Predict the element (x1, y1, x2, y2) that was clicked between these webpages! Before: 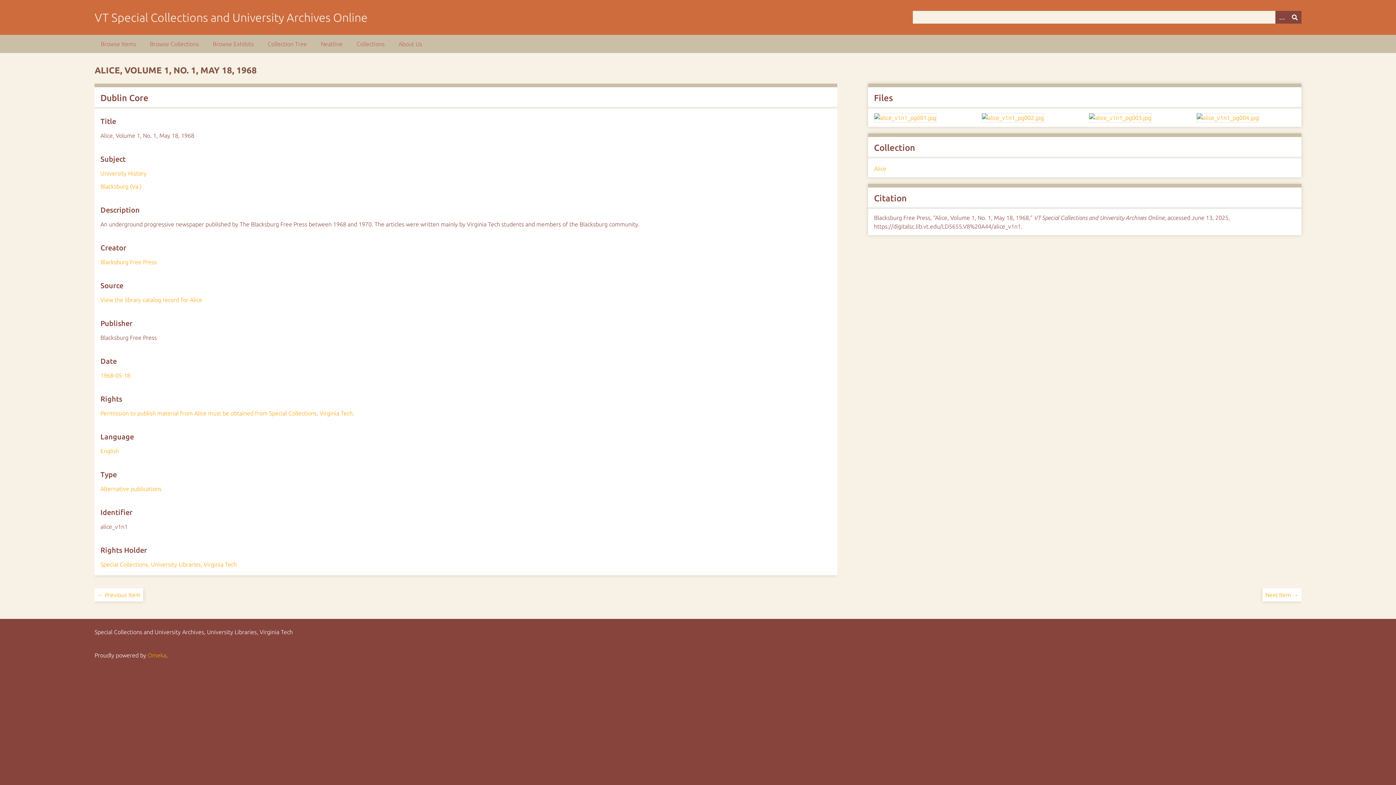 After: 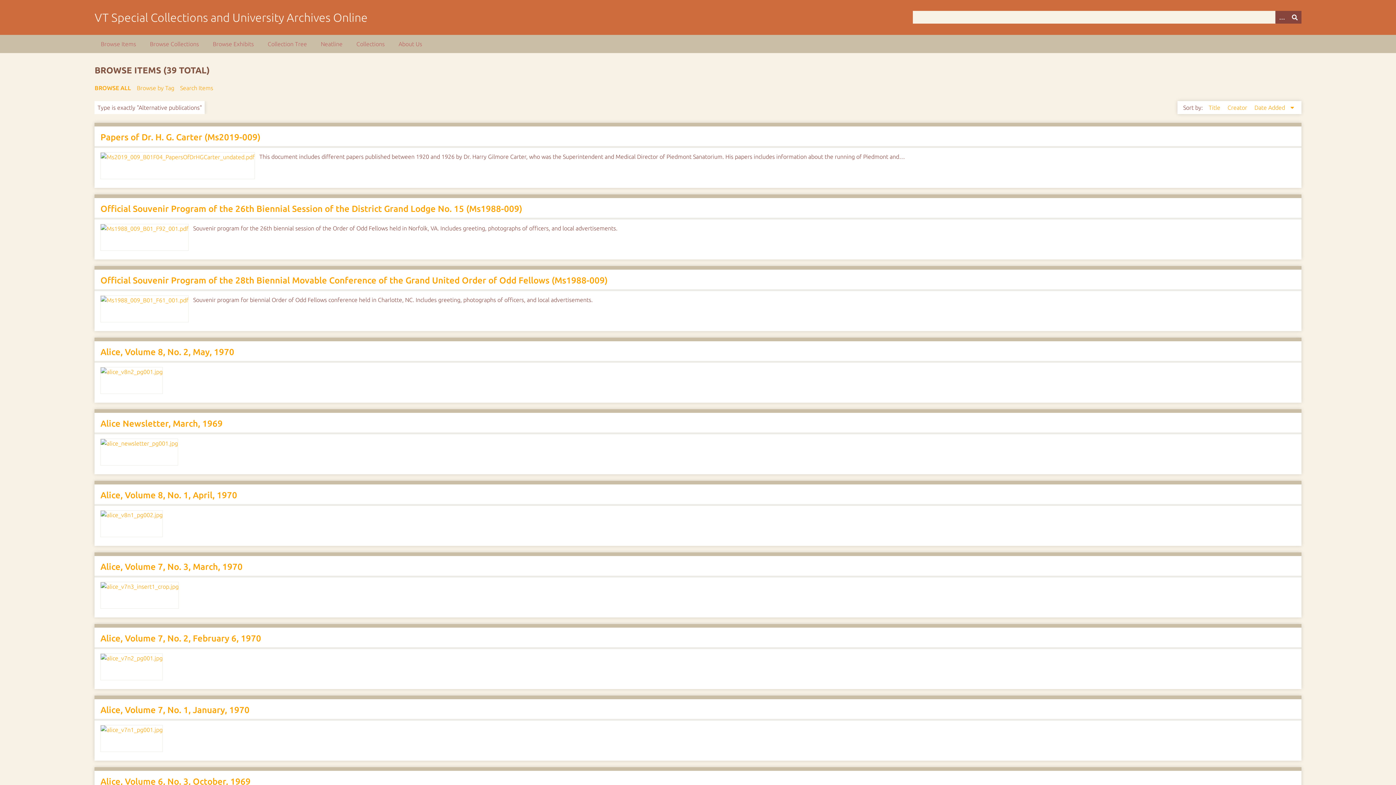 Action: bbox: (100, 485, 161, 492) label: Alternative publications